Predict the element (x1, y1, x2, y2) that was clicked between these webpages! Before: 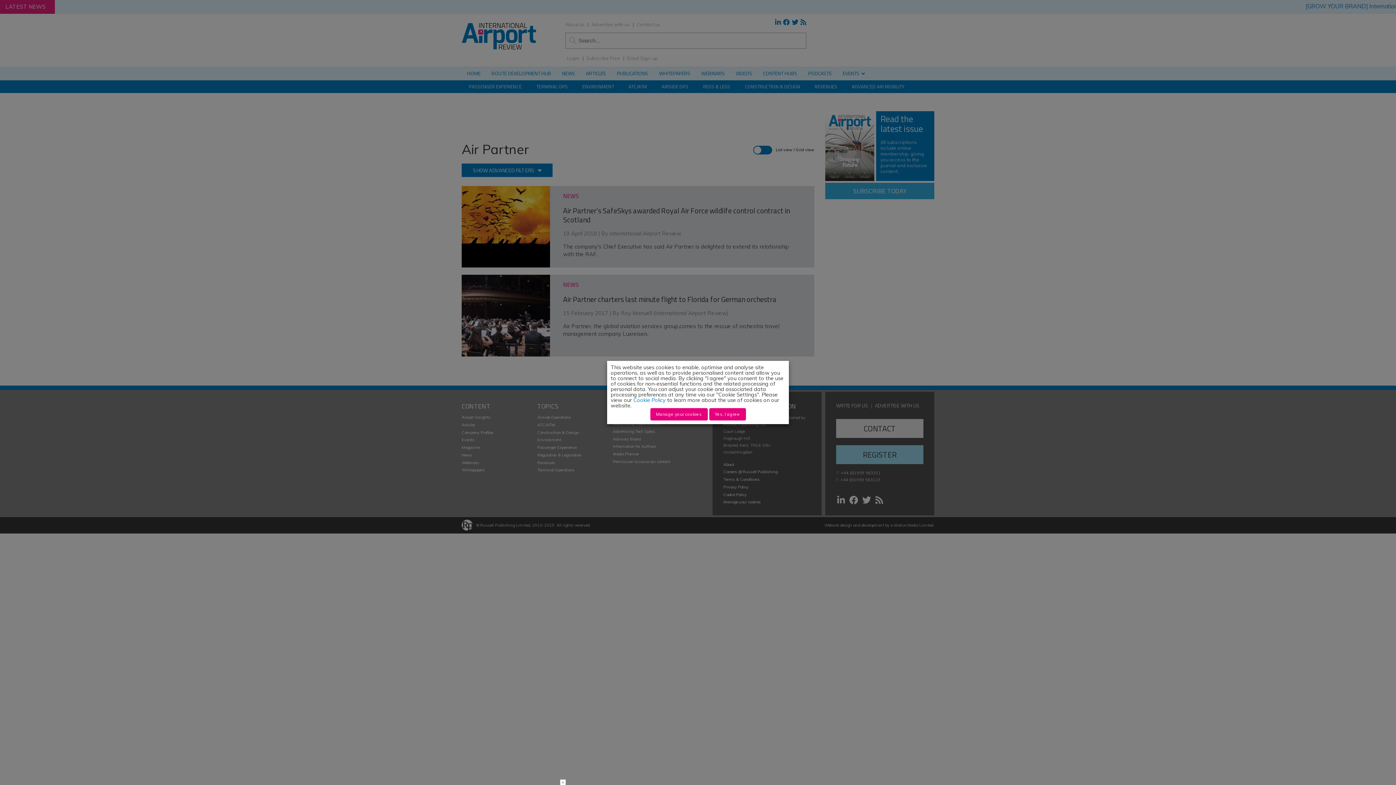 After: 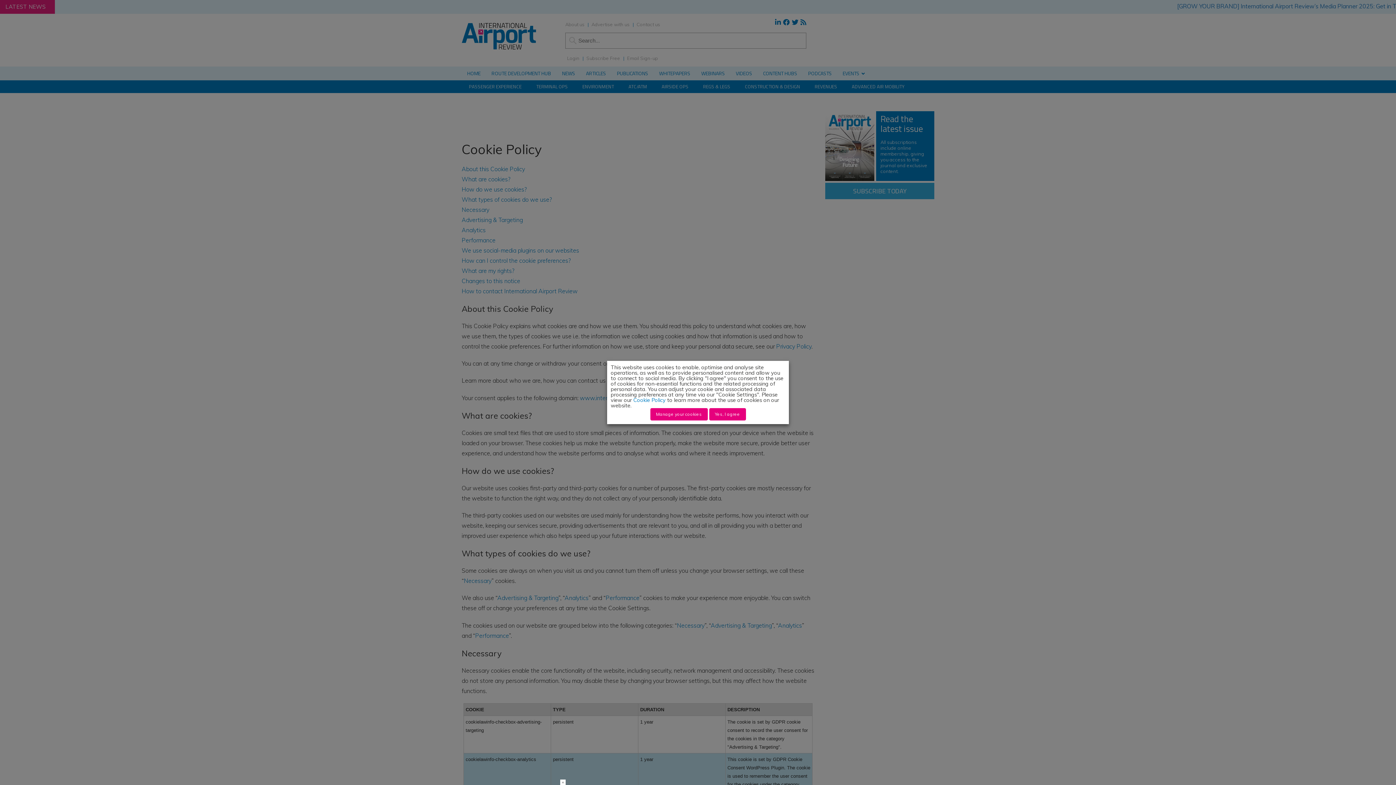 Action: label: Cookie Policy bbox: (633, 396, 665, 403)